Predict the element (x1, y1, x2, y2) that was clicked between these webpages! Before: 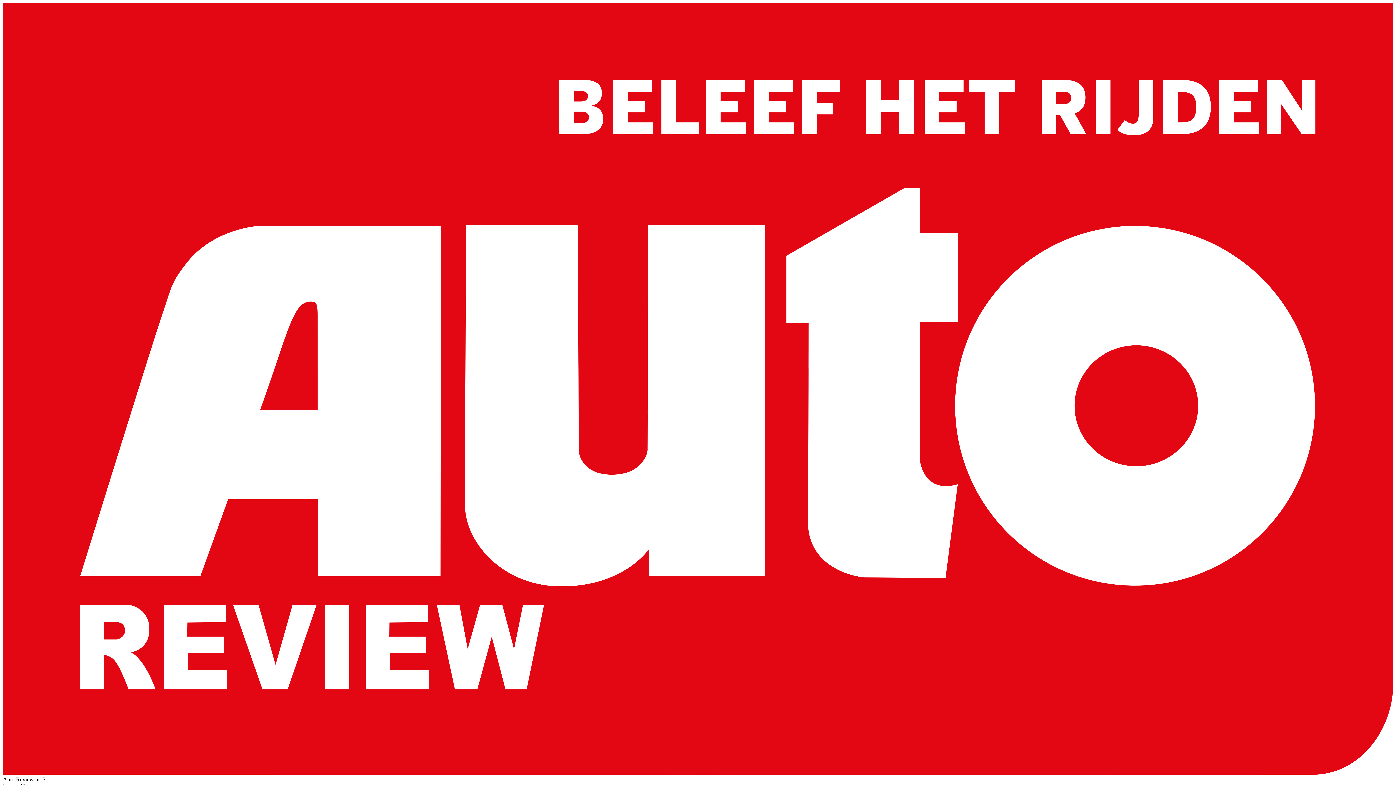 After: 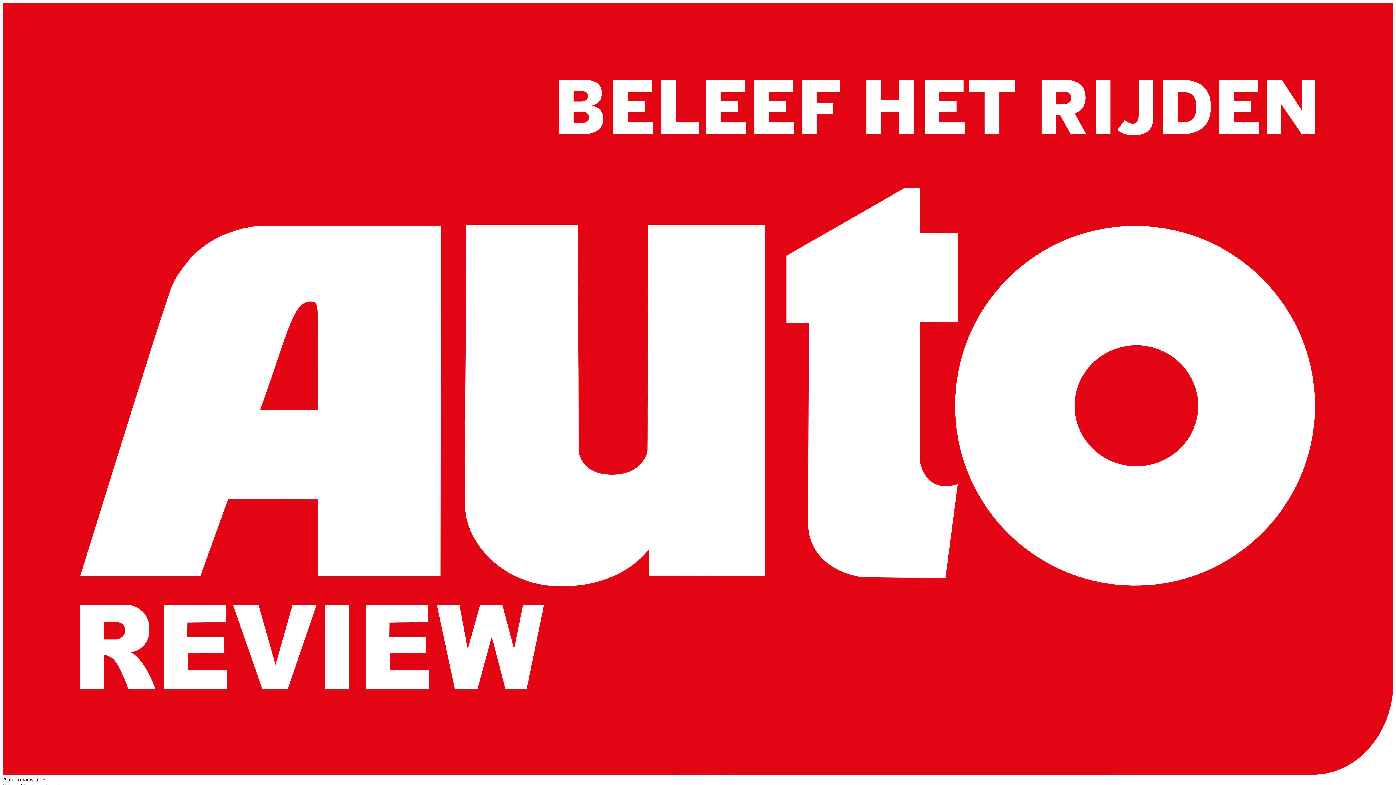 Action: bbox: (2, 770, 1393, 776)